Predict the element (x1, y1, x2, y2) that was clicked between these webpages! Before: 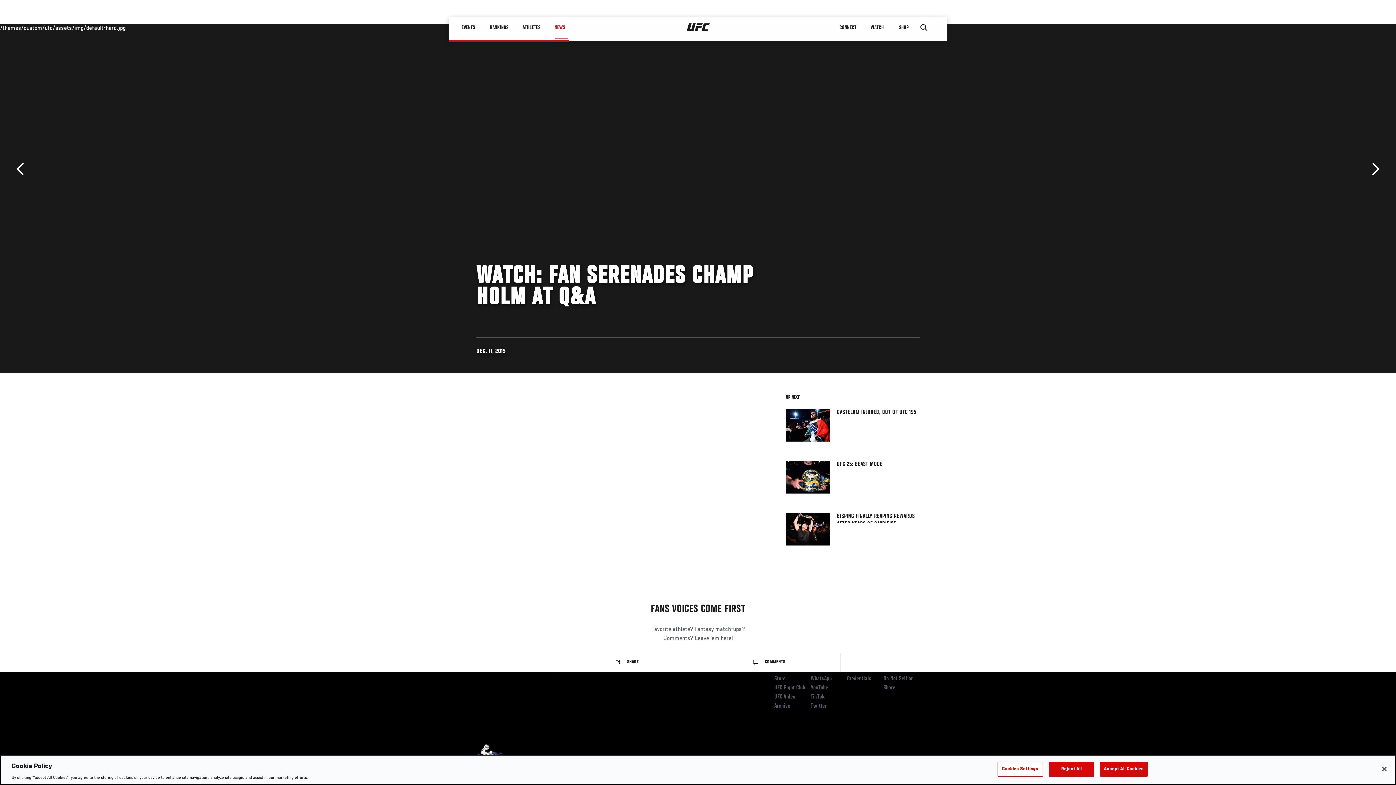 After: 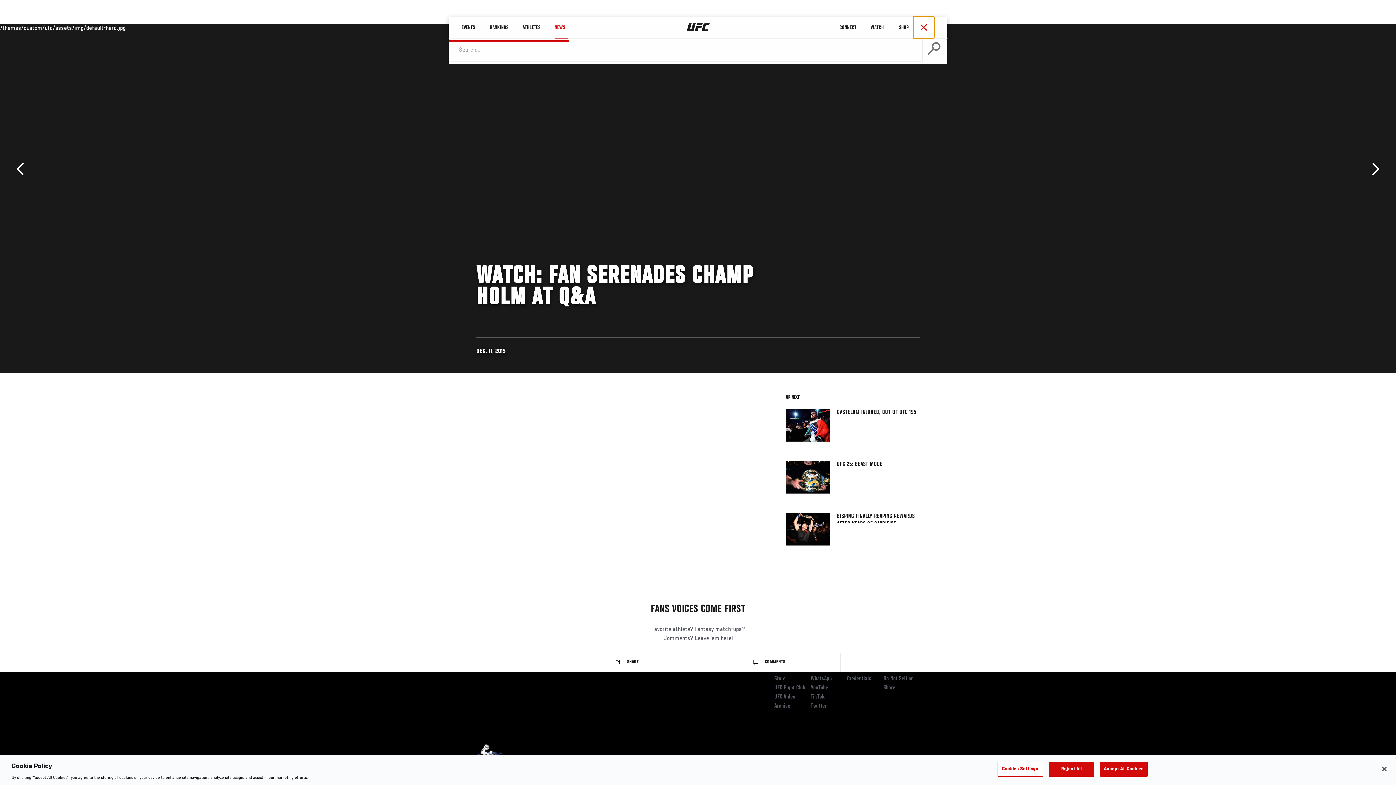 Action: bbox: (913, 16, 934, 38)